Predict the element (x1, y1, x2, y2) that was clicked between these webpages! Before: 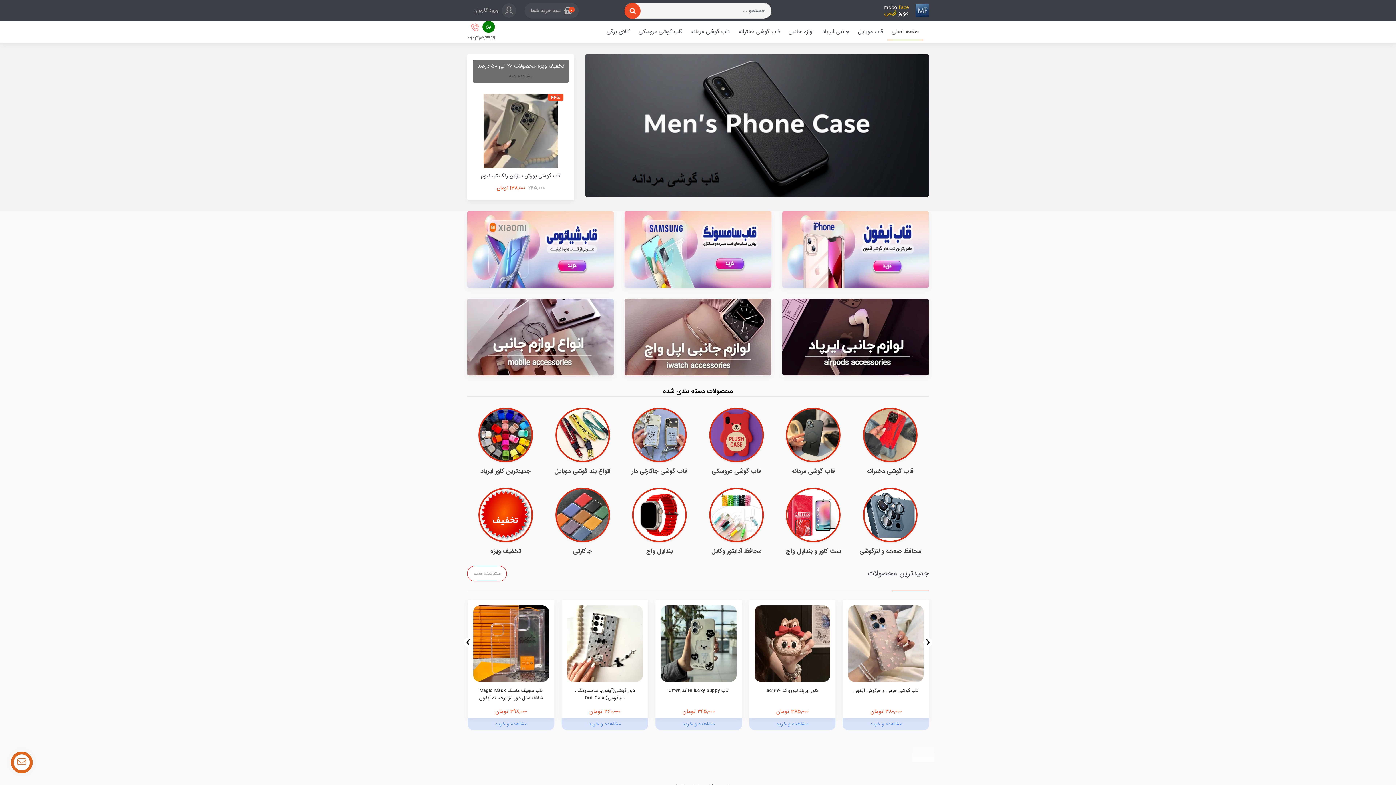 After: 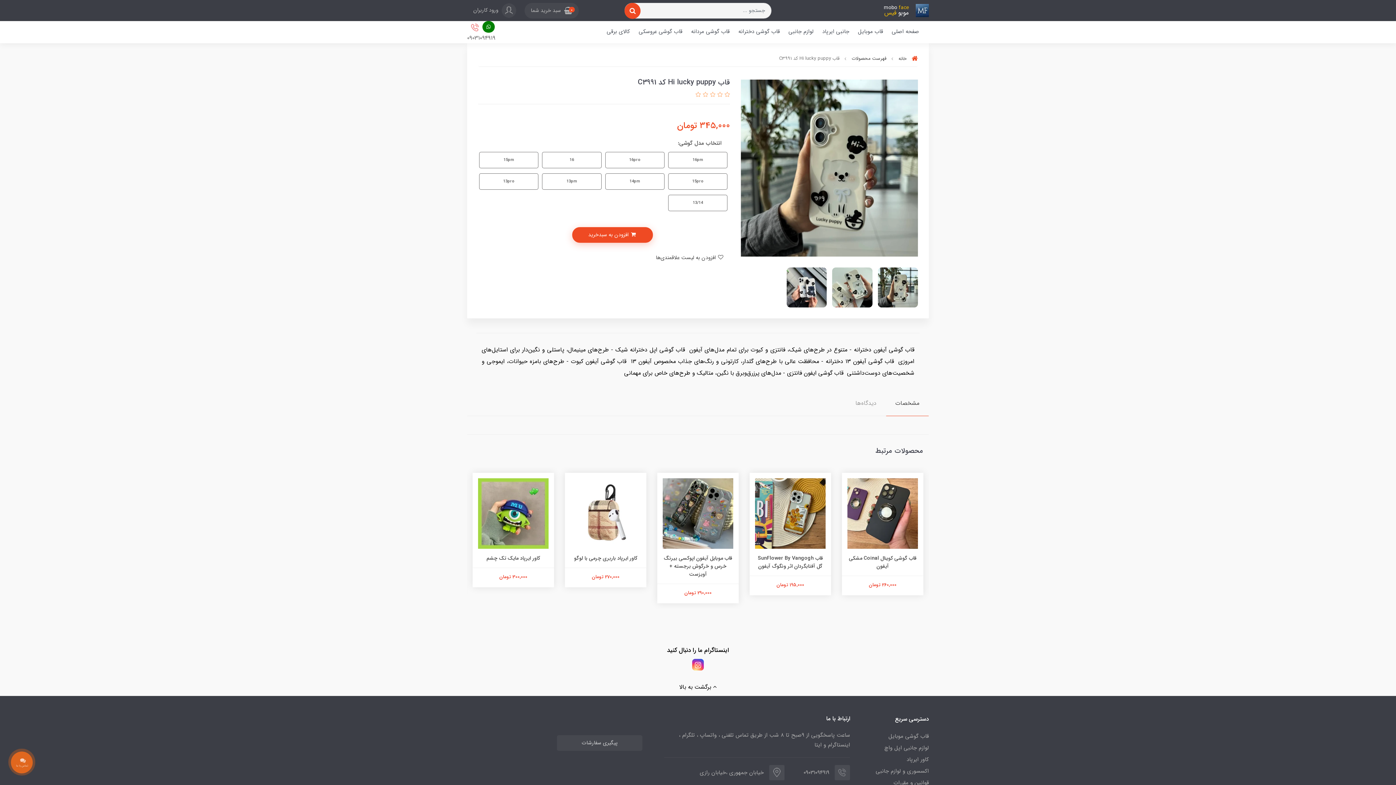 Action: bbox: (655, 600, 742, 718) label: قاب Hi lucky puppy کد C3991
345,000 تومان